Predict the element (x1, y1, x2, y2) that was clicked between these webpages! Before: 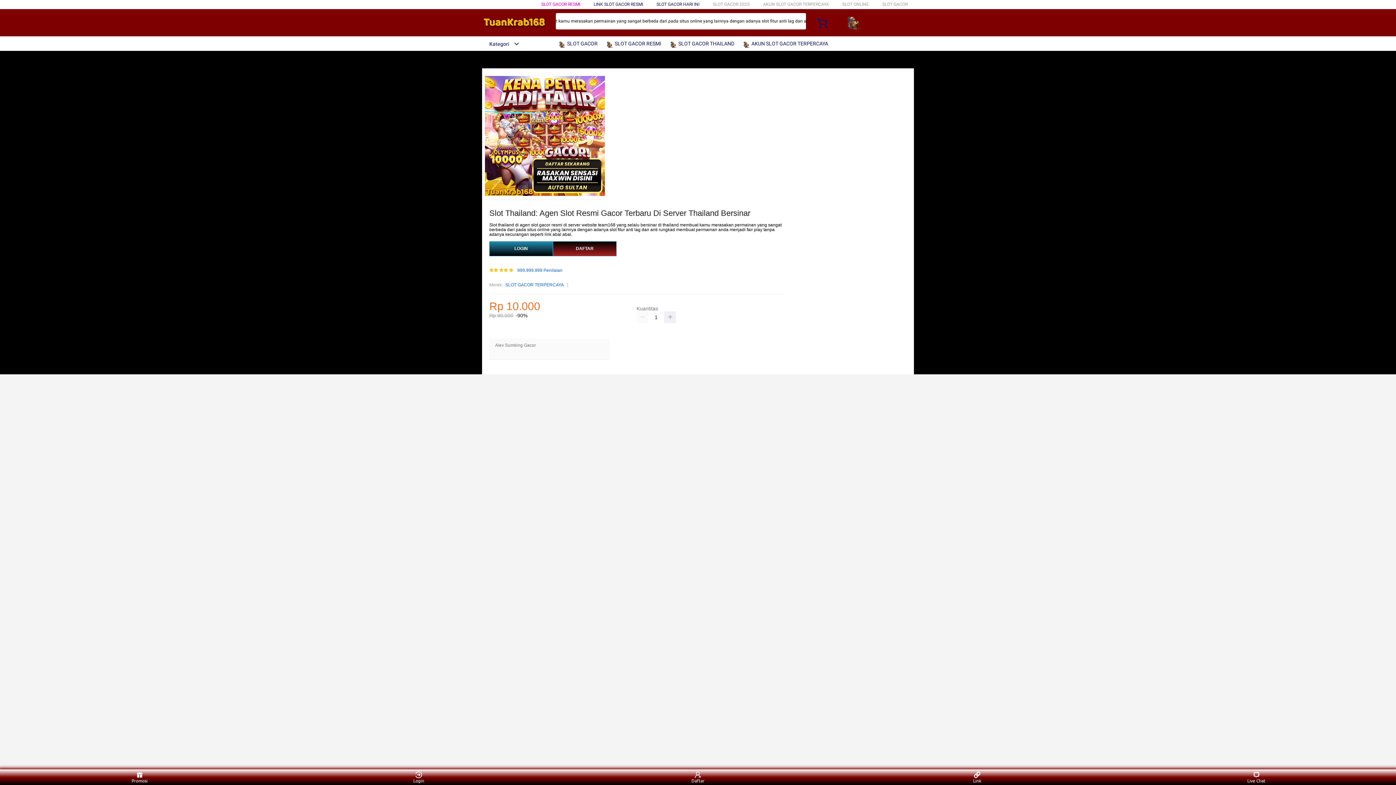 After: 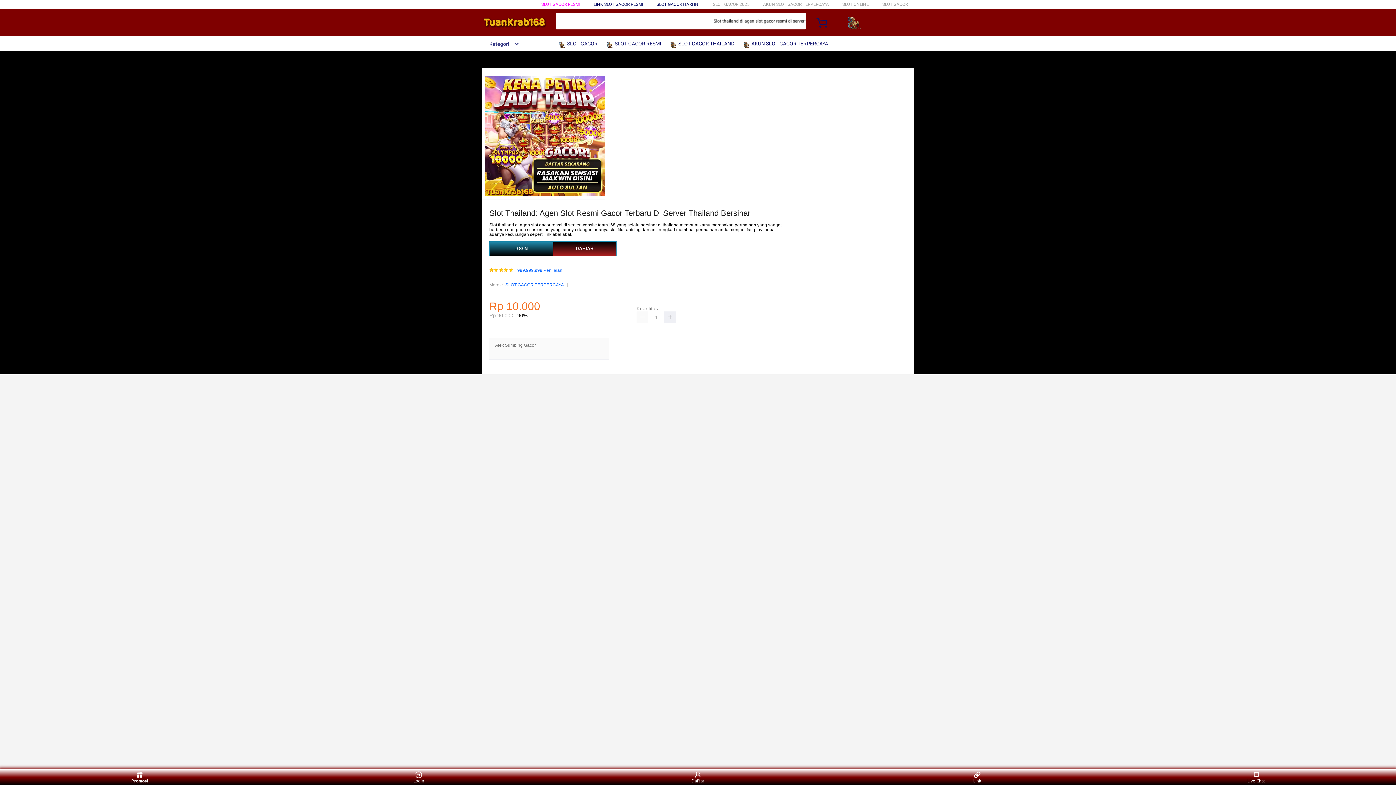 Action: bbox: (126, 771, 153, 783) label: Promosi